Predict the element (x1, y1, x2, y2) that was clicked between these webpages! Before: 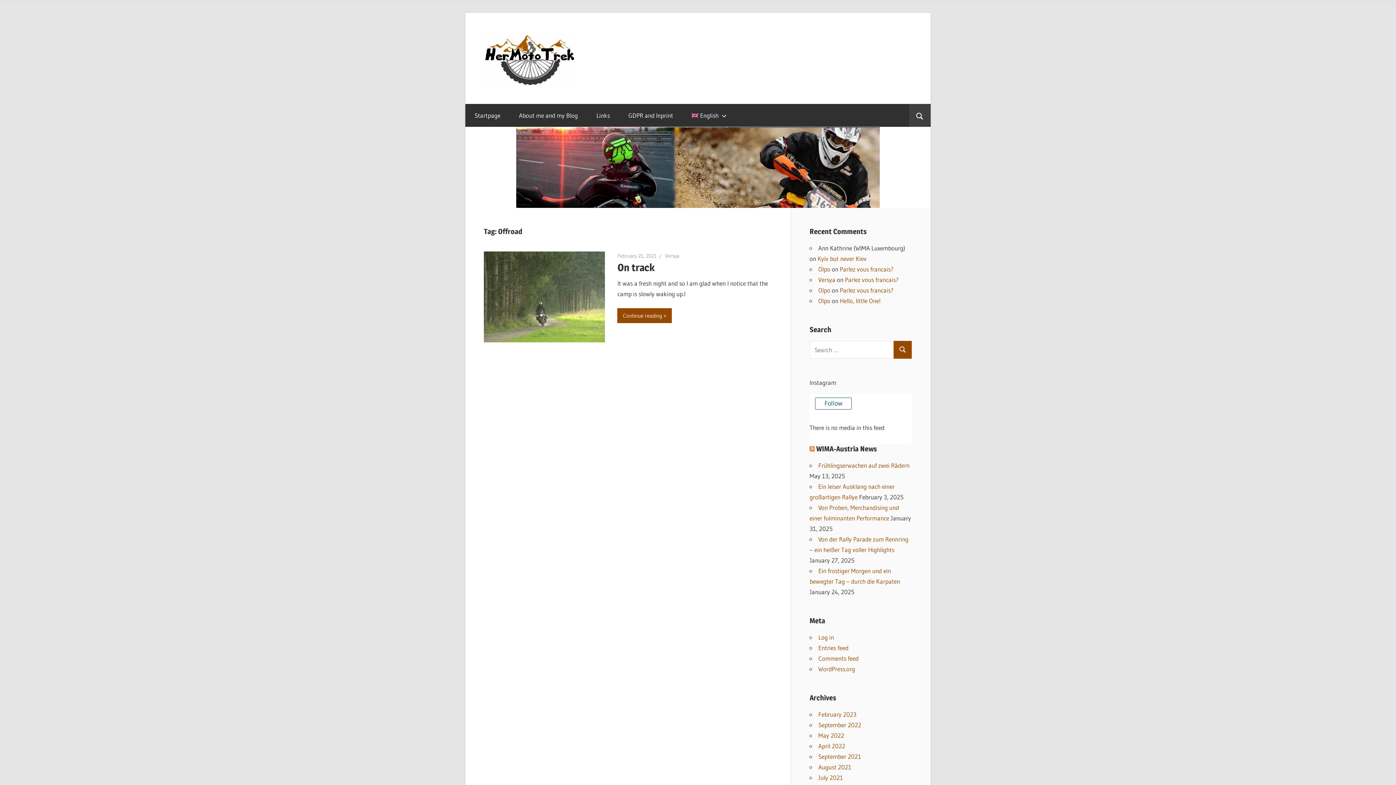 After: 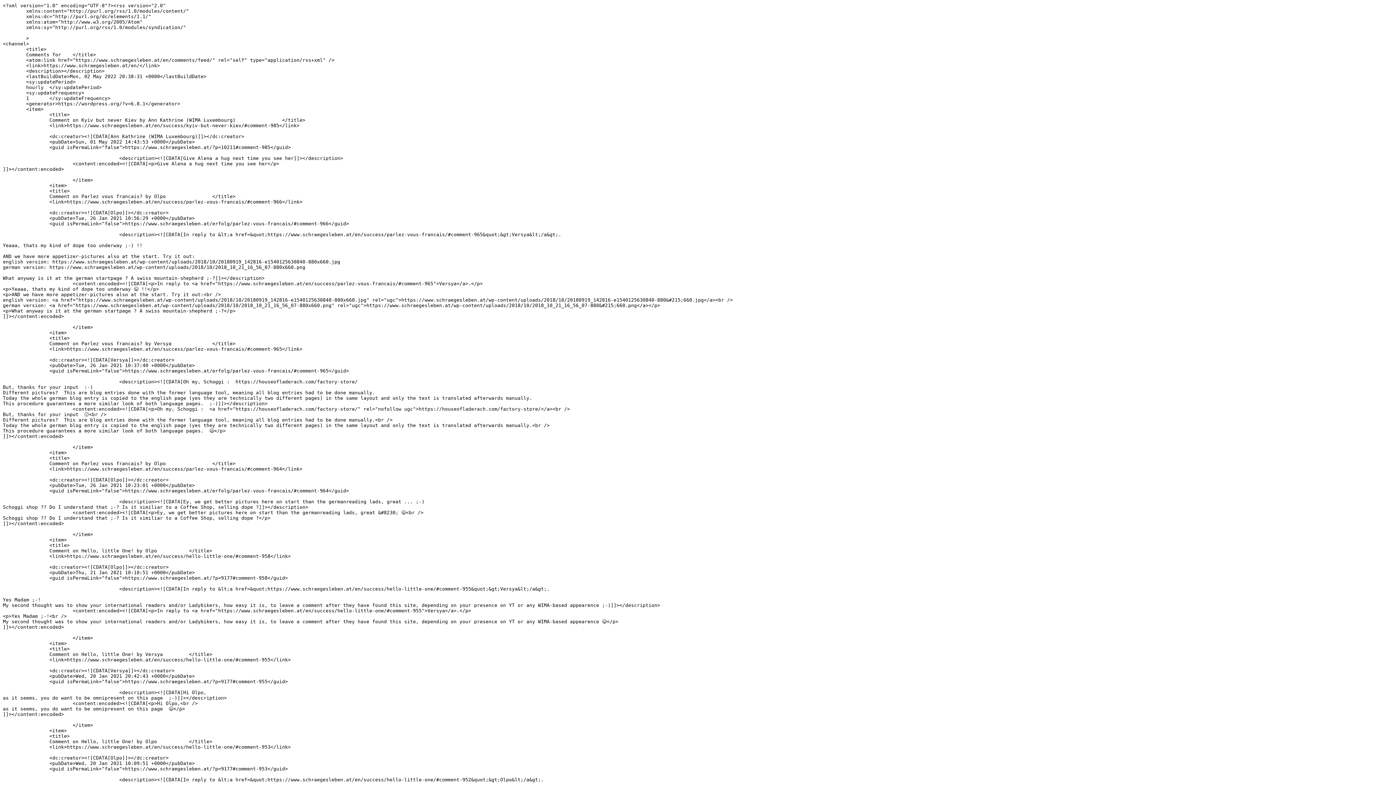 Action: bbox: (818, 665, 858, 673) label: Comments feed